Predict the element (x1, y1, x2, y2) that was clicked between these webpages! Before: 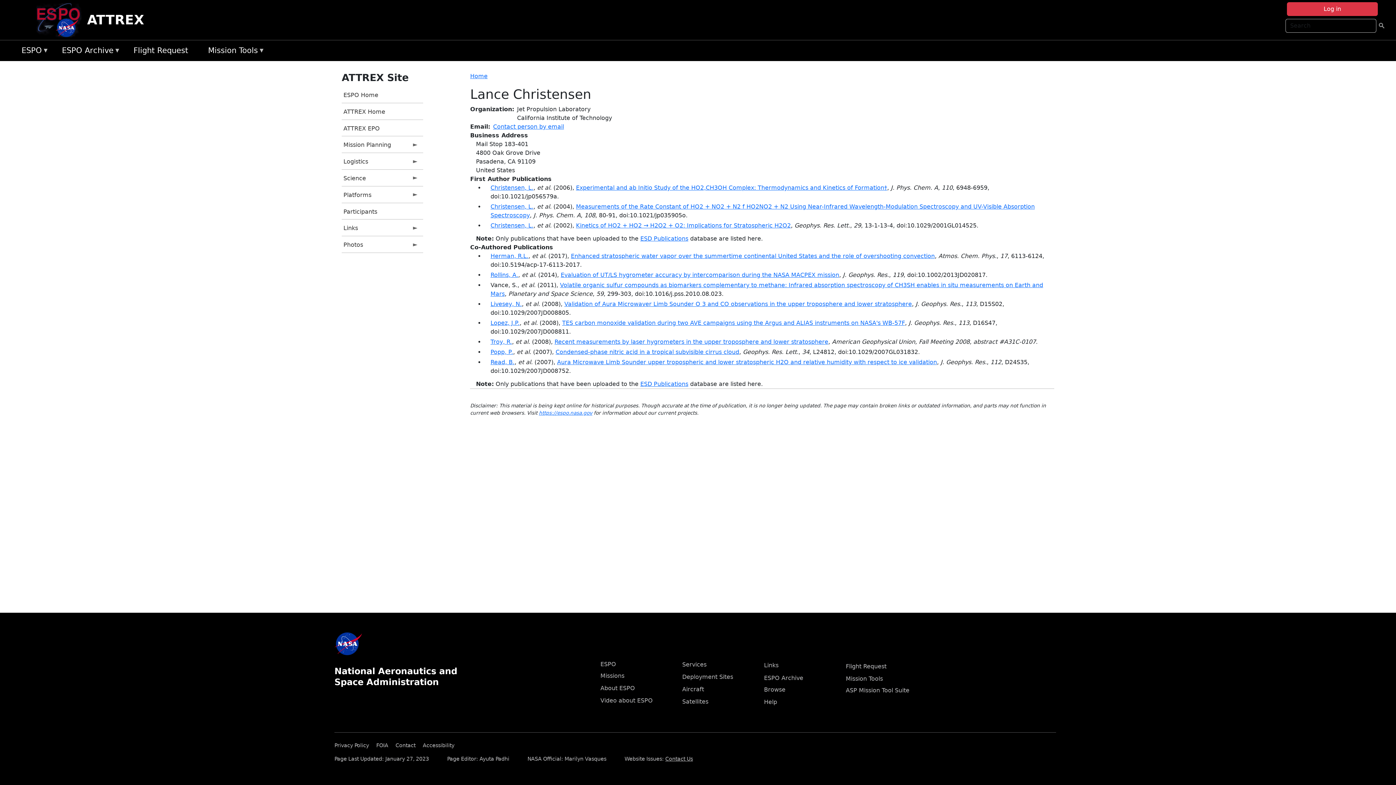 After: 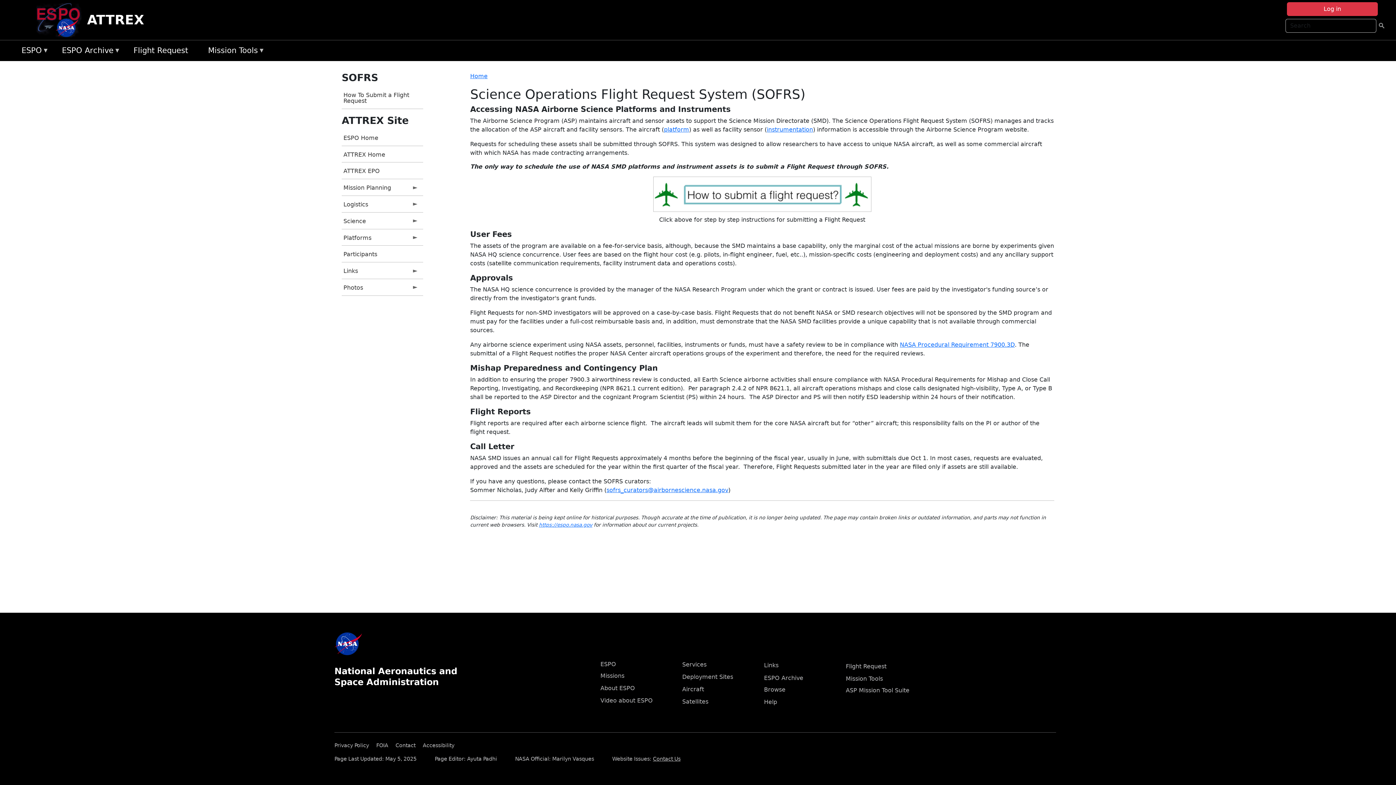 Action: bbox: (129, 43, 204, 58) label: Flight Request